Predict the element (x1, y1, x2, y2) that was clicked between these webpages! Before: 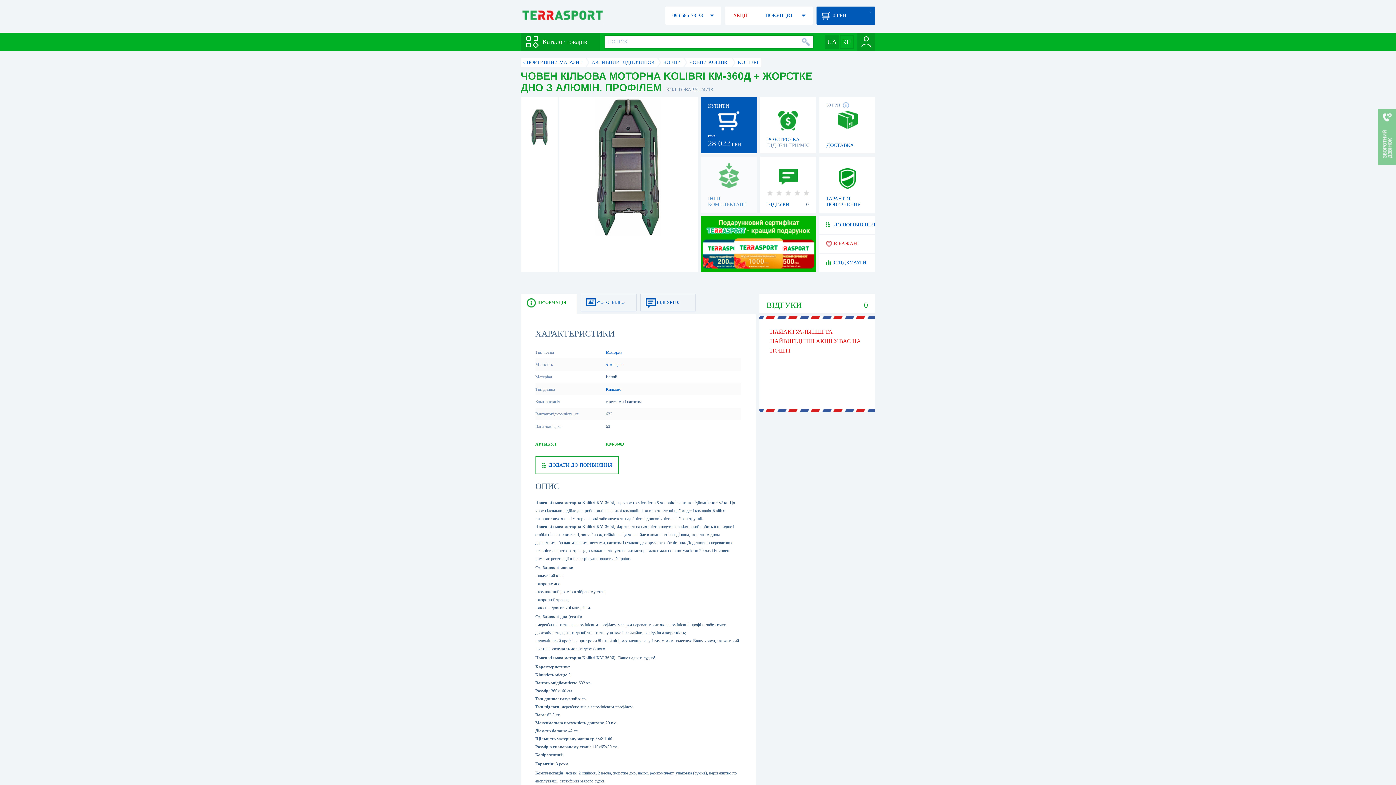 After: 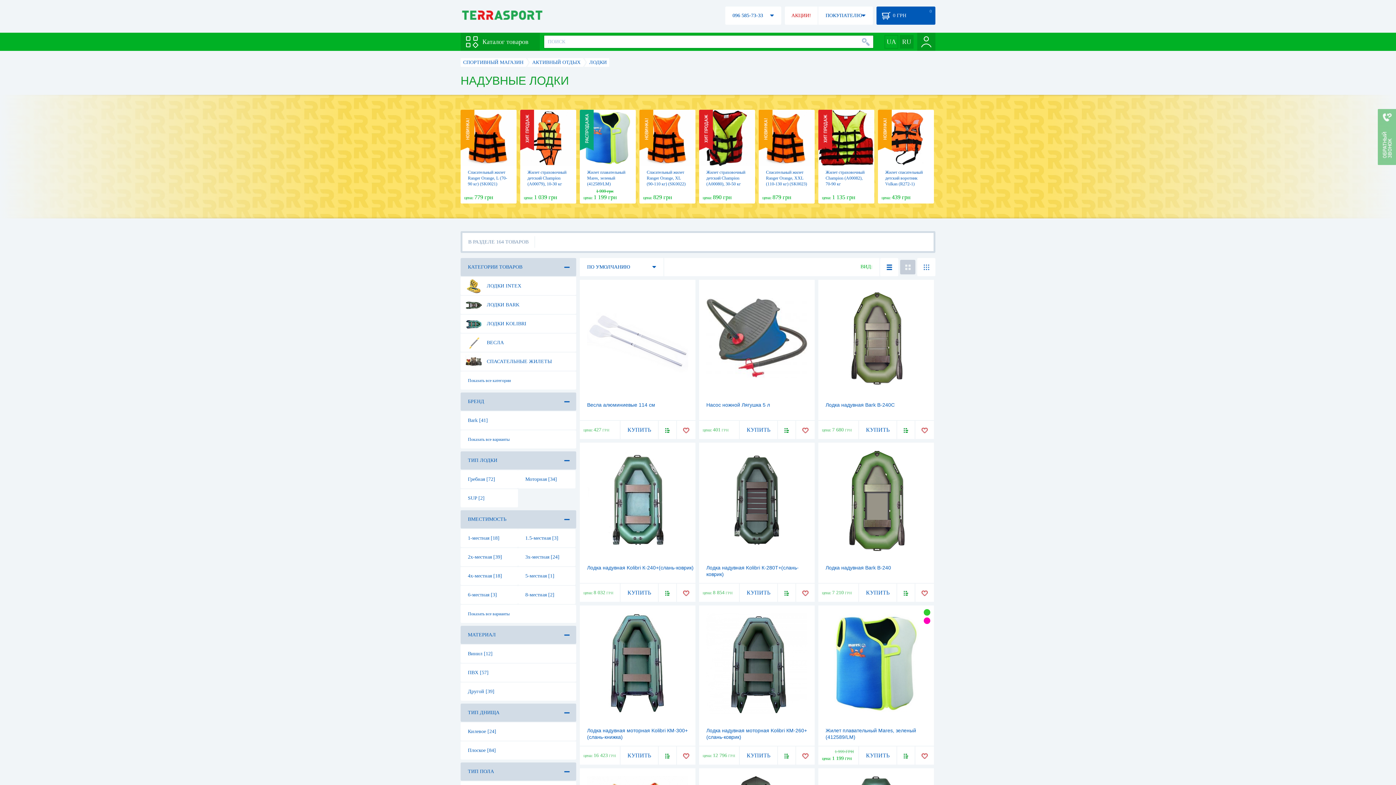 Action: bbox: (663, 59, 680, 65) label: ЧОВНИ